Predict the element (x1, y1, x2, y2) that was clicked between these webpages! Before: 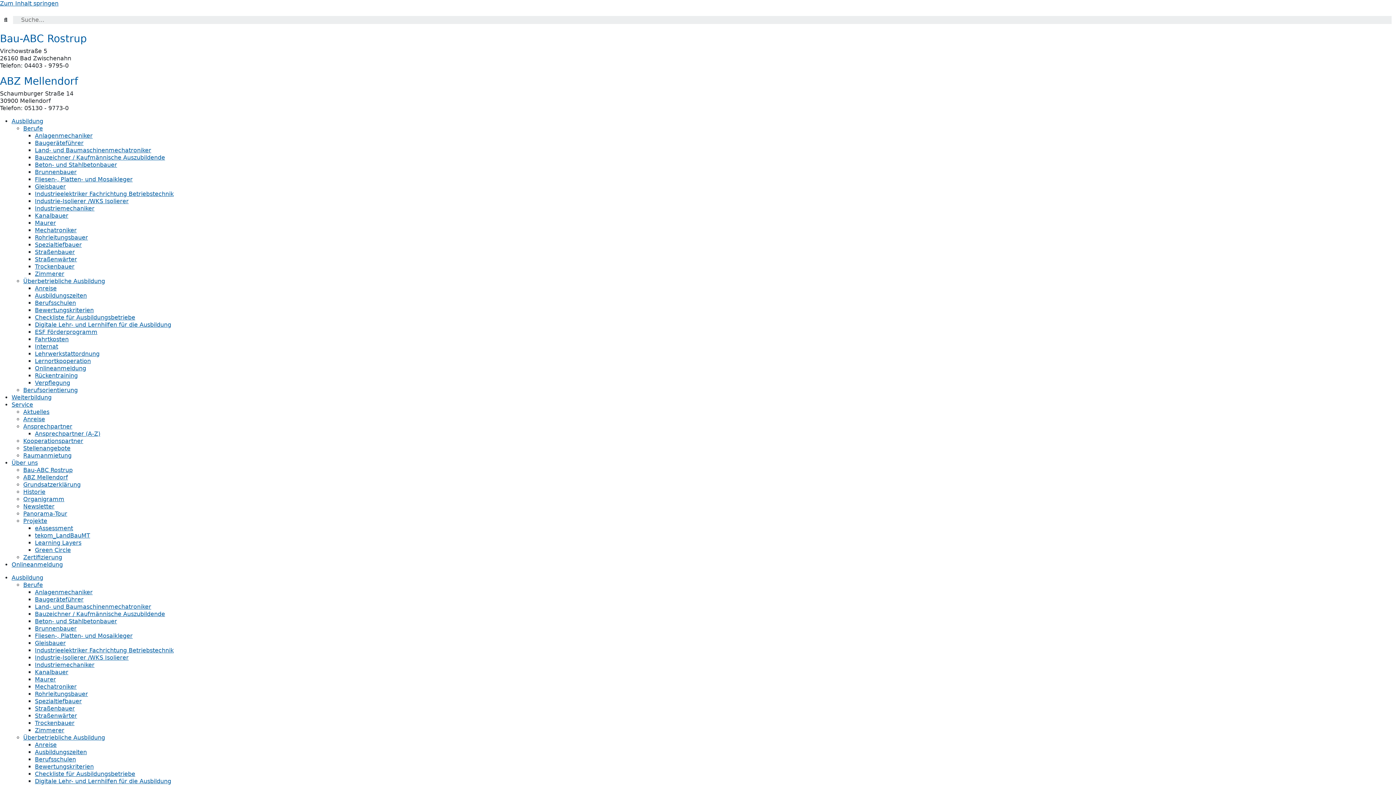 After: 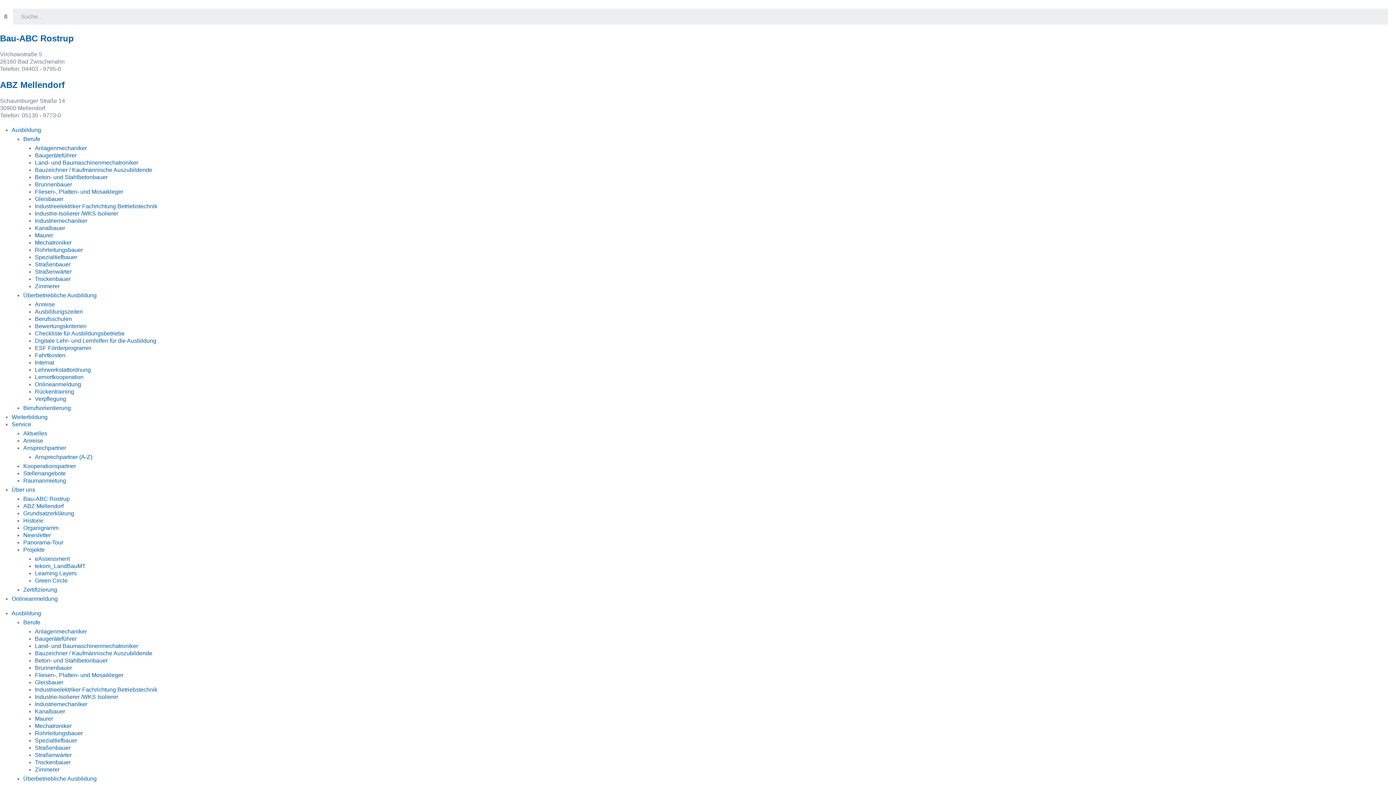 Action: label: Berufsschulen bbox: (34, 299, 76, 306)